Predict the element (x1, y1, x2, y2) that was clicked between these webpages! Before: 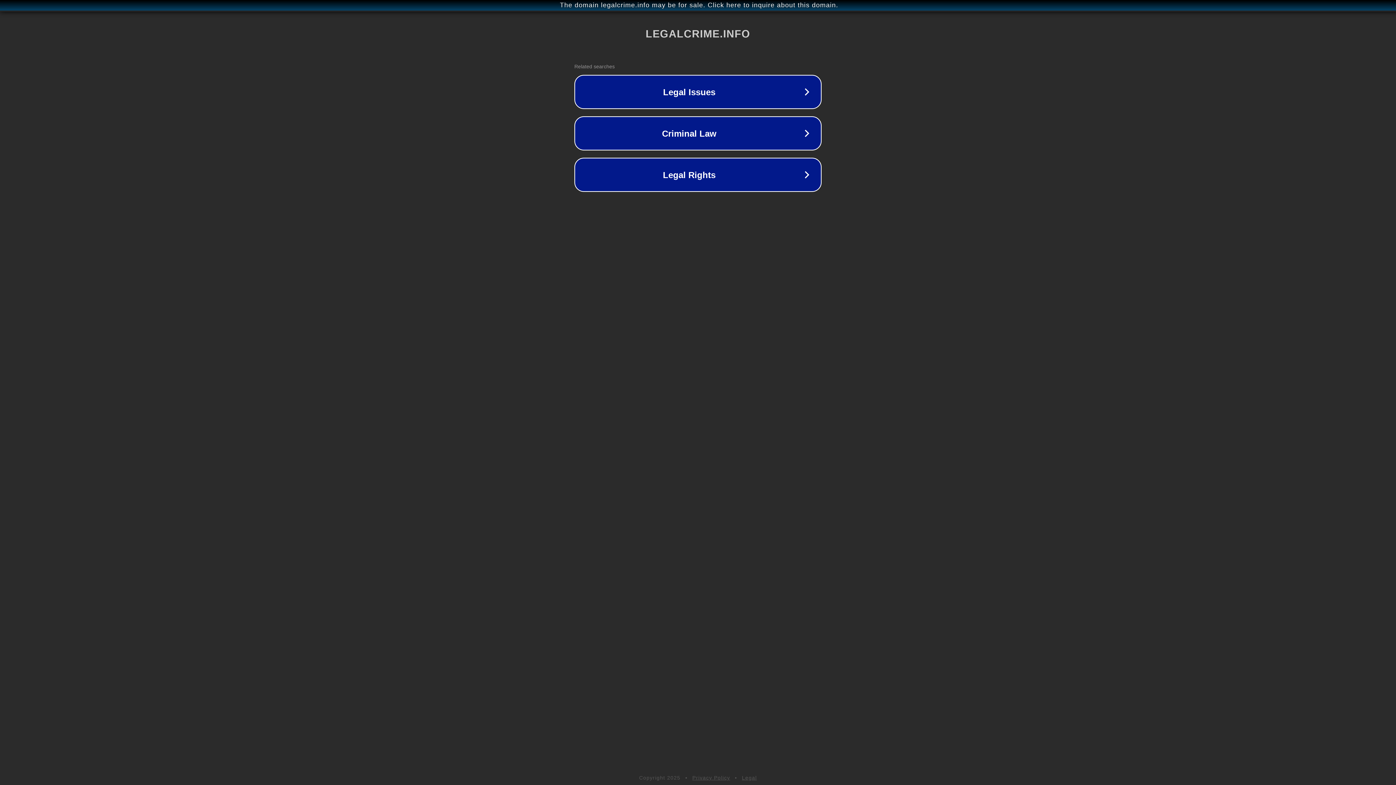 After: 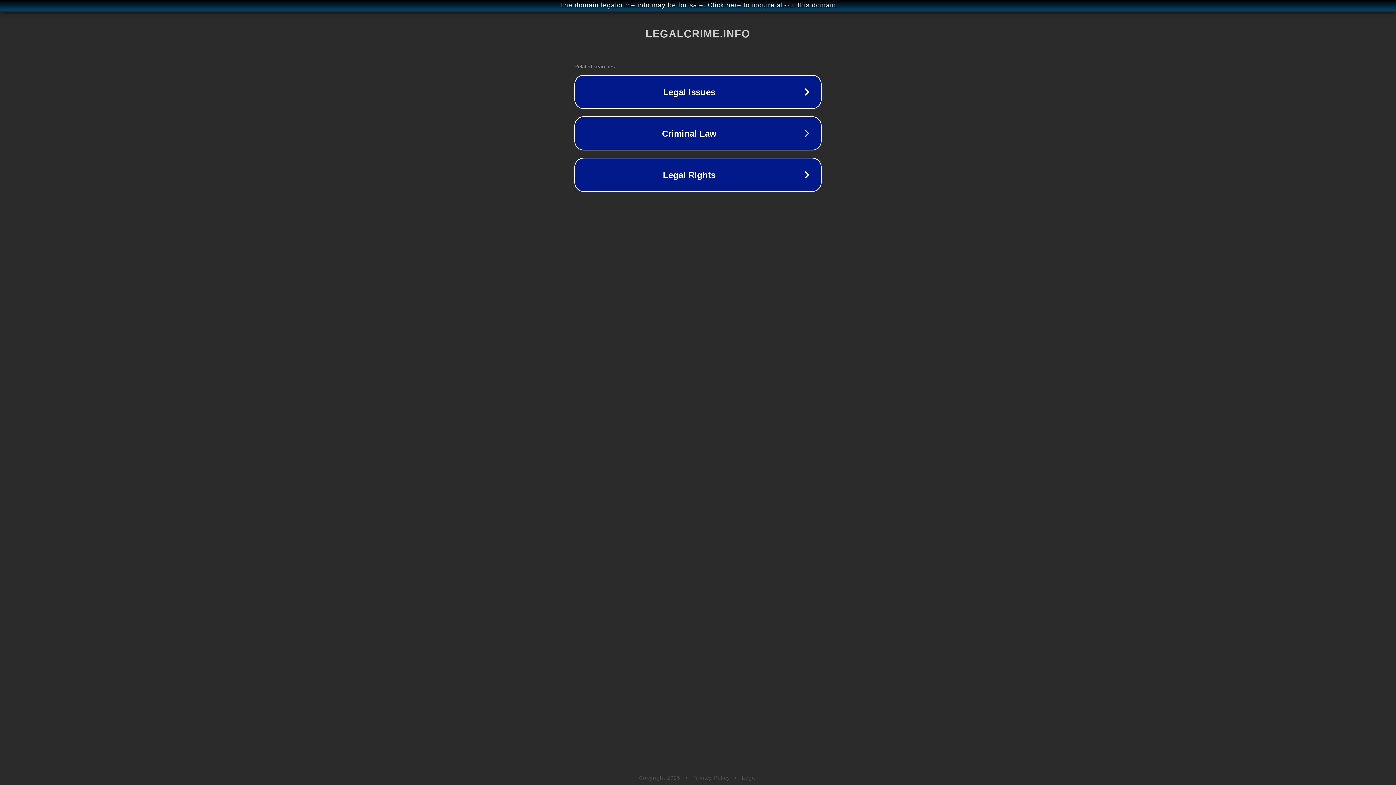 Action: label: Legal bbox: (742, 775, 757, 781)